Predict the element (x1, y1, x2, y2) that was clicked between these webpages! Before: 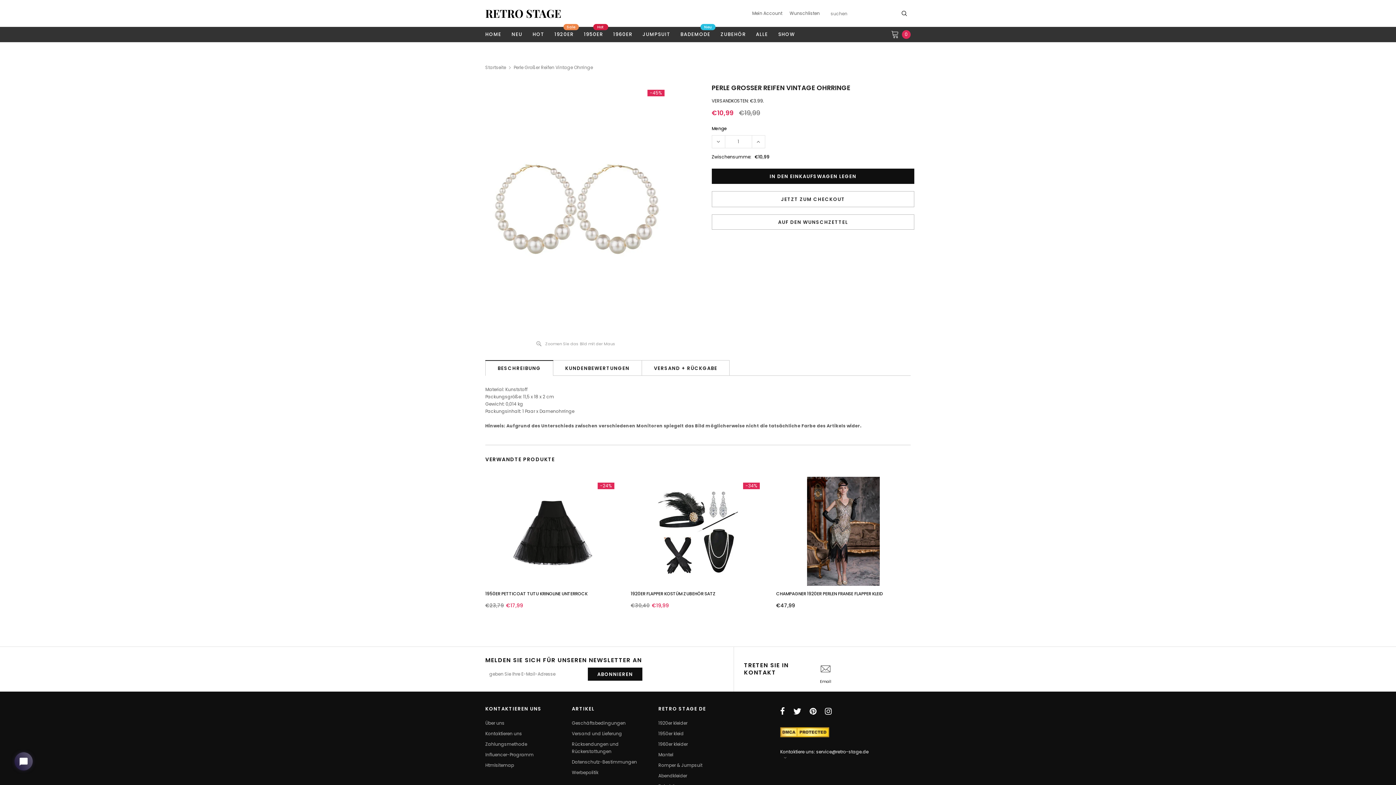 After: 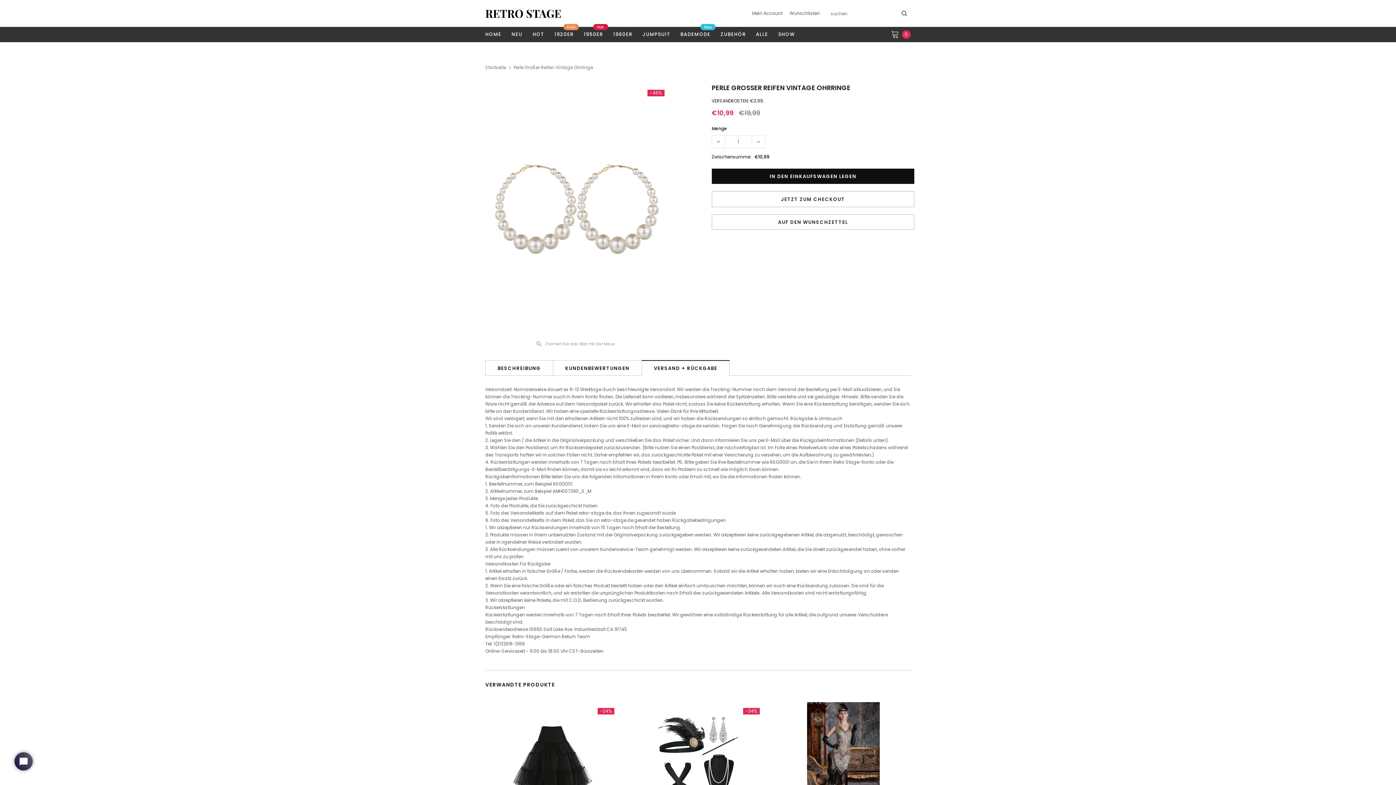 Action: label: VERSAND + RÜCKGABE bbox: (641, 360, 729, 375)